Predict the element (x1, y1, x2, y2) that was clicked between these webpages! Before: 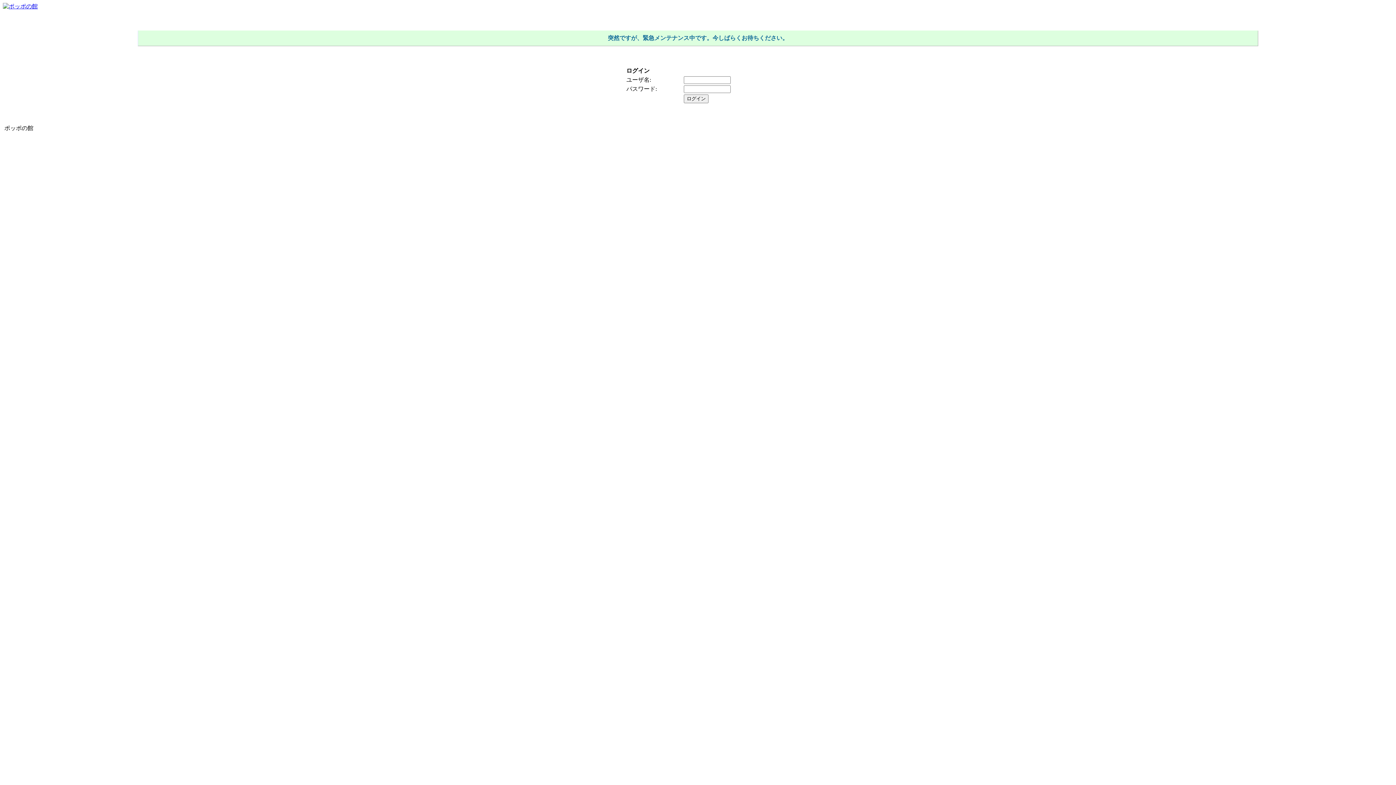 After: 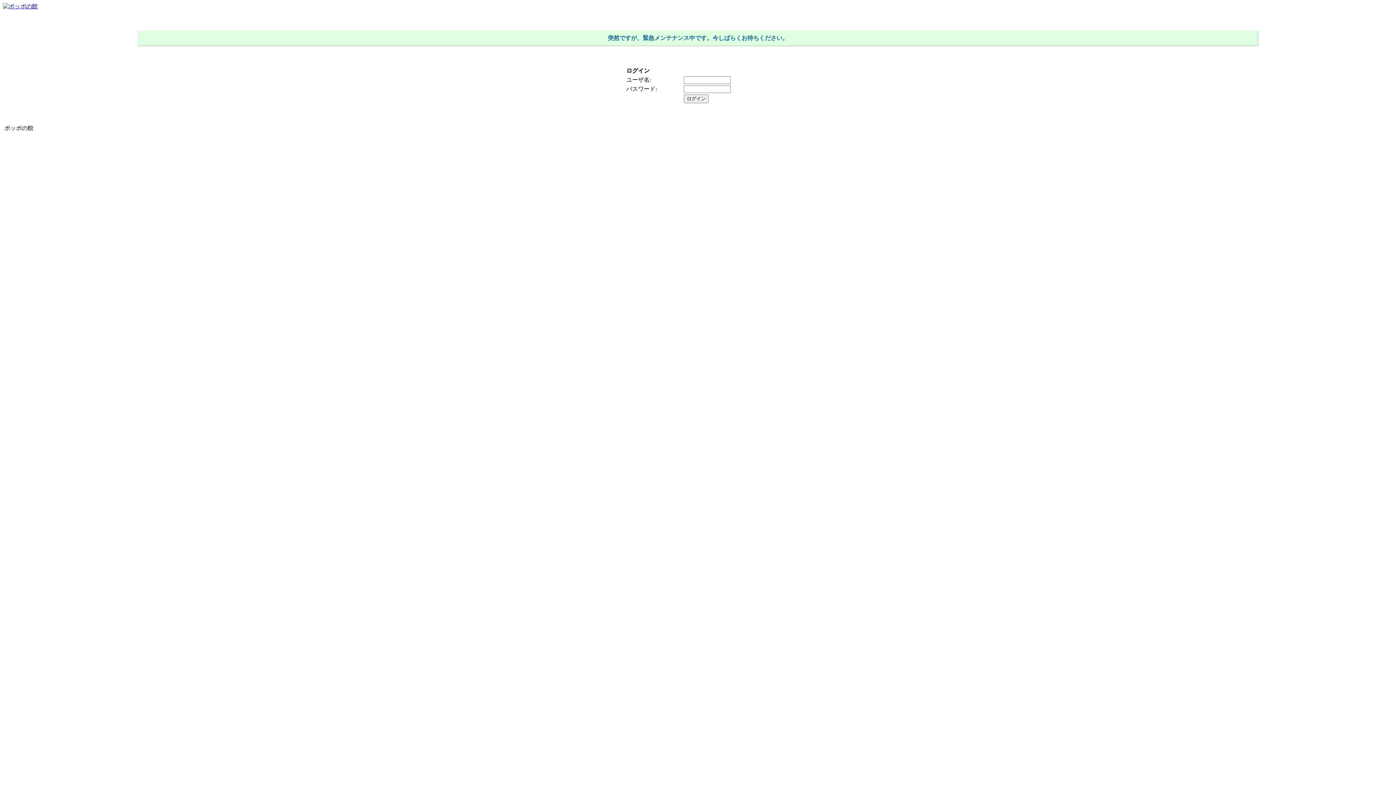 Action: bbox: (2, 3, 37, 9)